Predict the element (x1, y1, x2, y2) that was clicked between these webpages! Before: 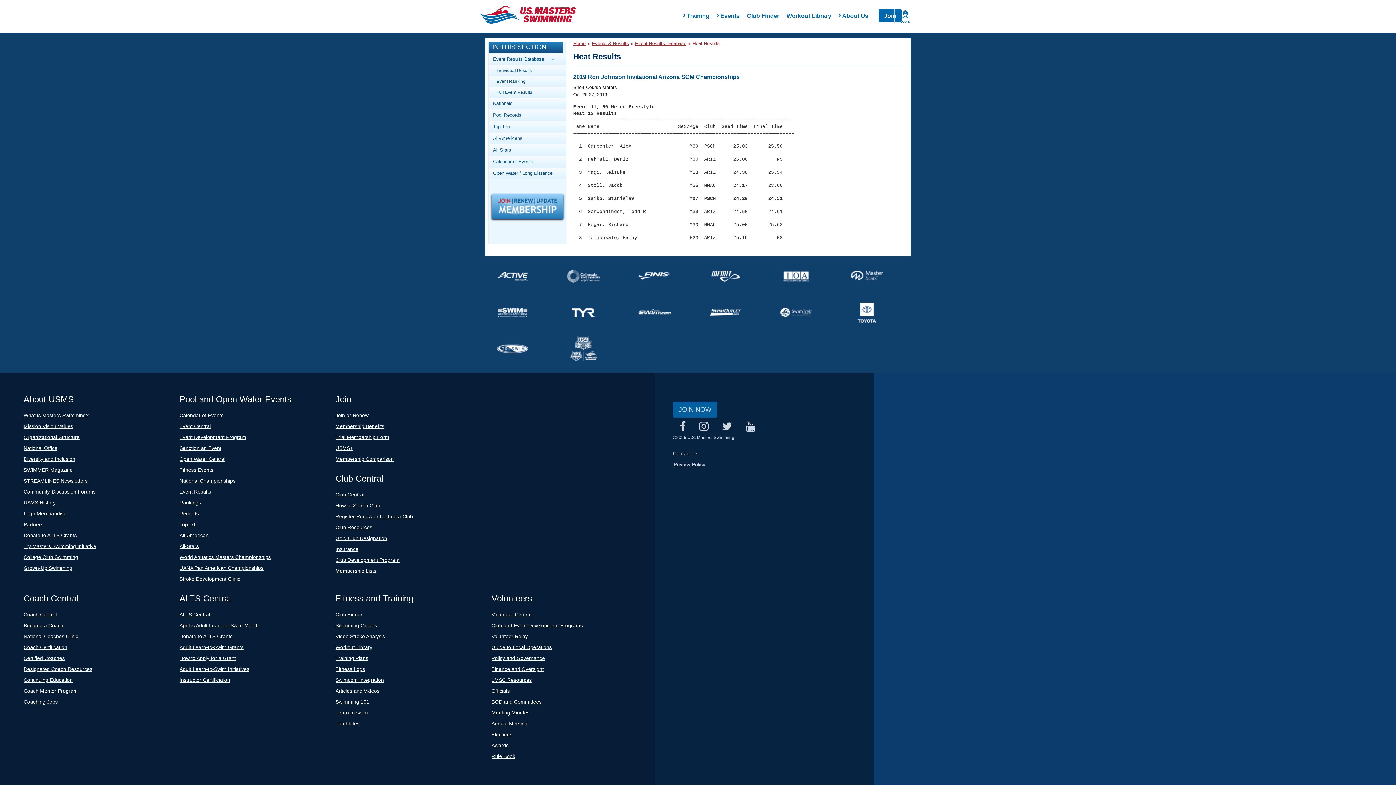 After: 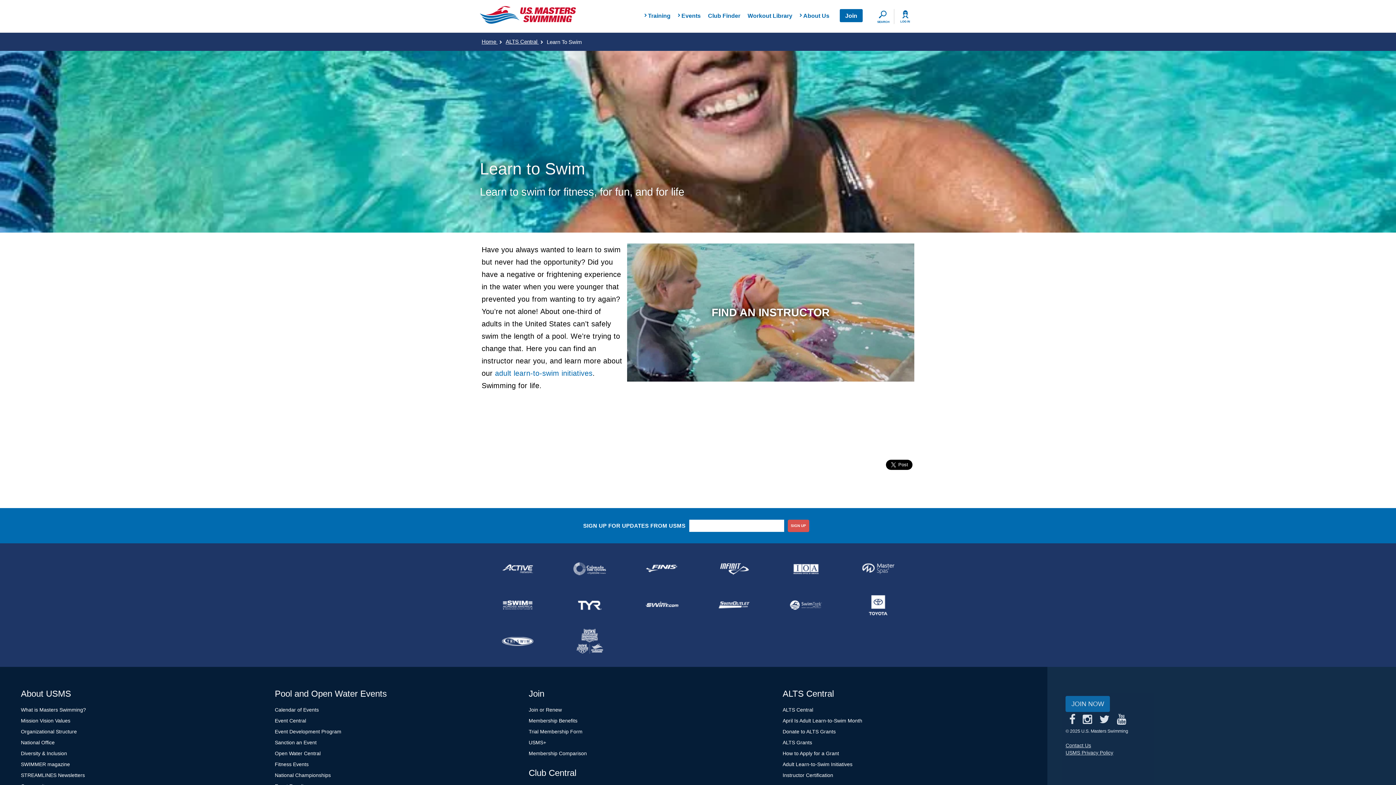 Action: bbox: (335, 710, 368, 716) label: Learn to swim